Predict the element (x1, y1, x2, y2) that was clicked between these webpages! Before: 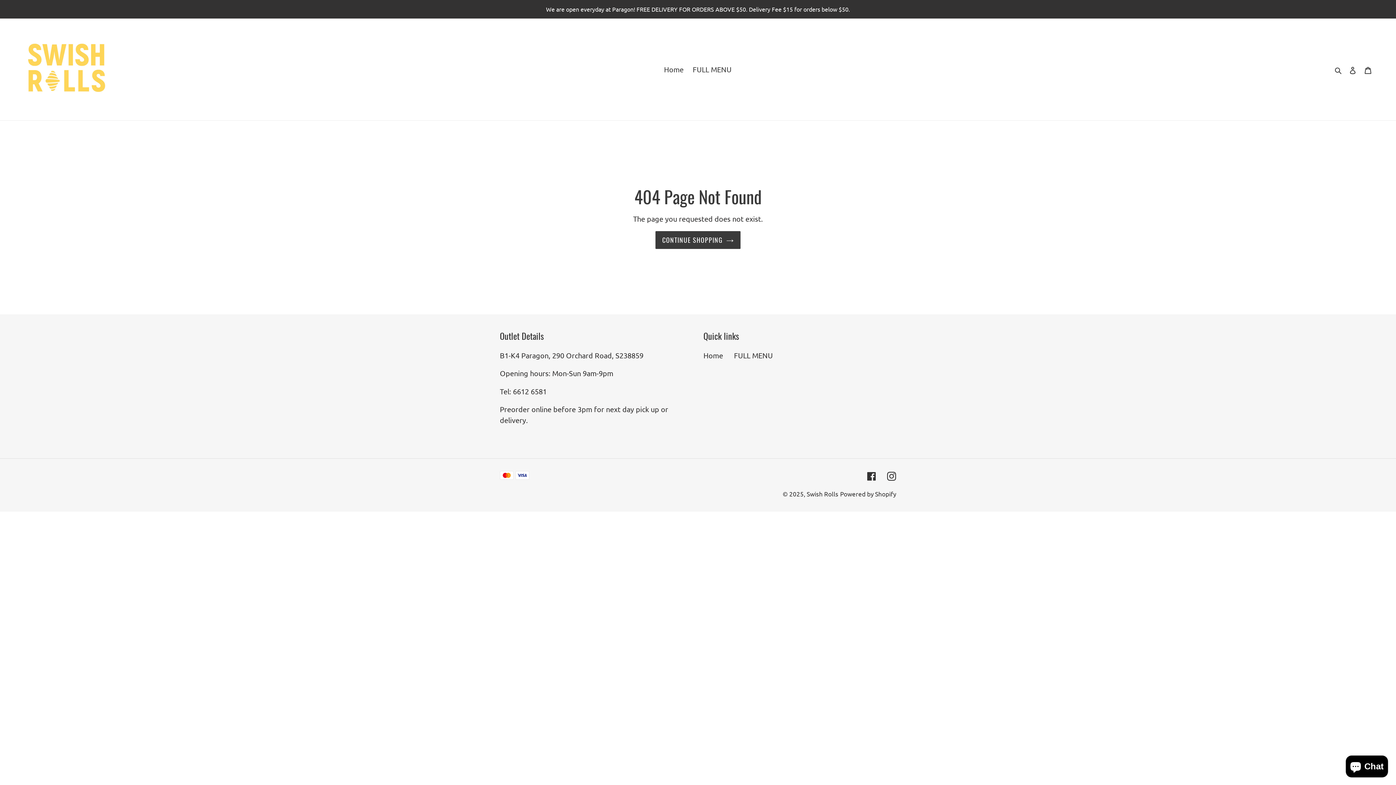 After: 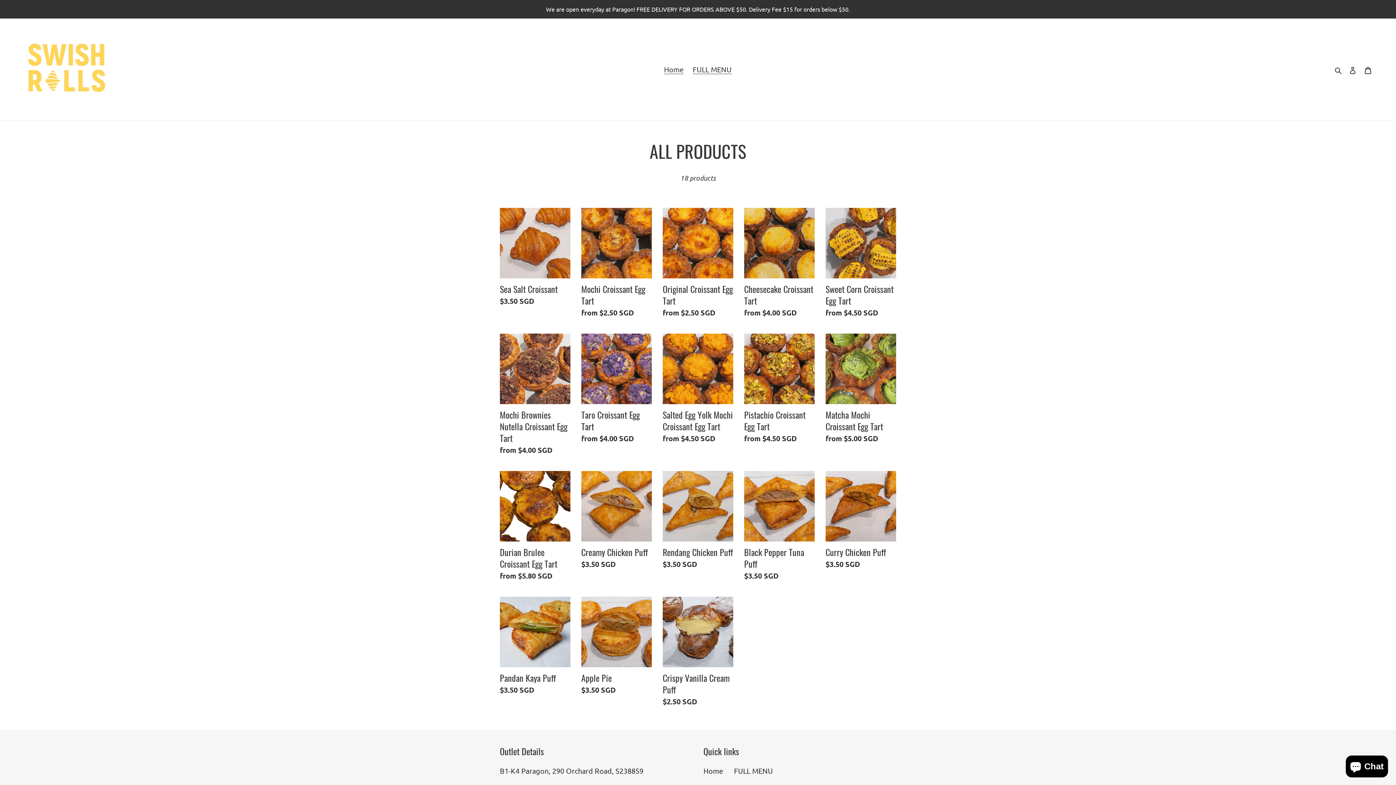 Action: bbox: (689, 62, 735, 76) label: FULL MENU